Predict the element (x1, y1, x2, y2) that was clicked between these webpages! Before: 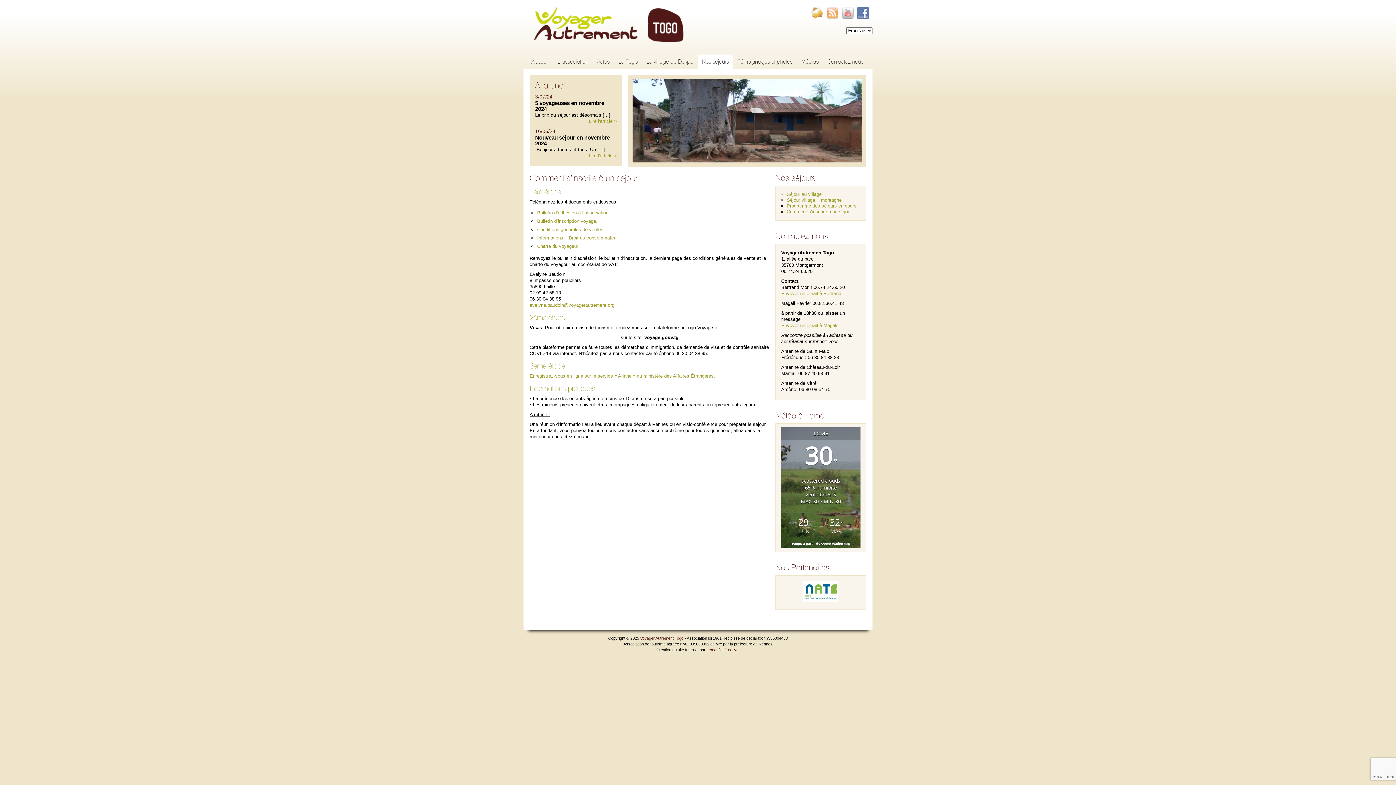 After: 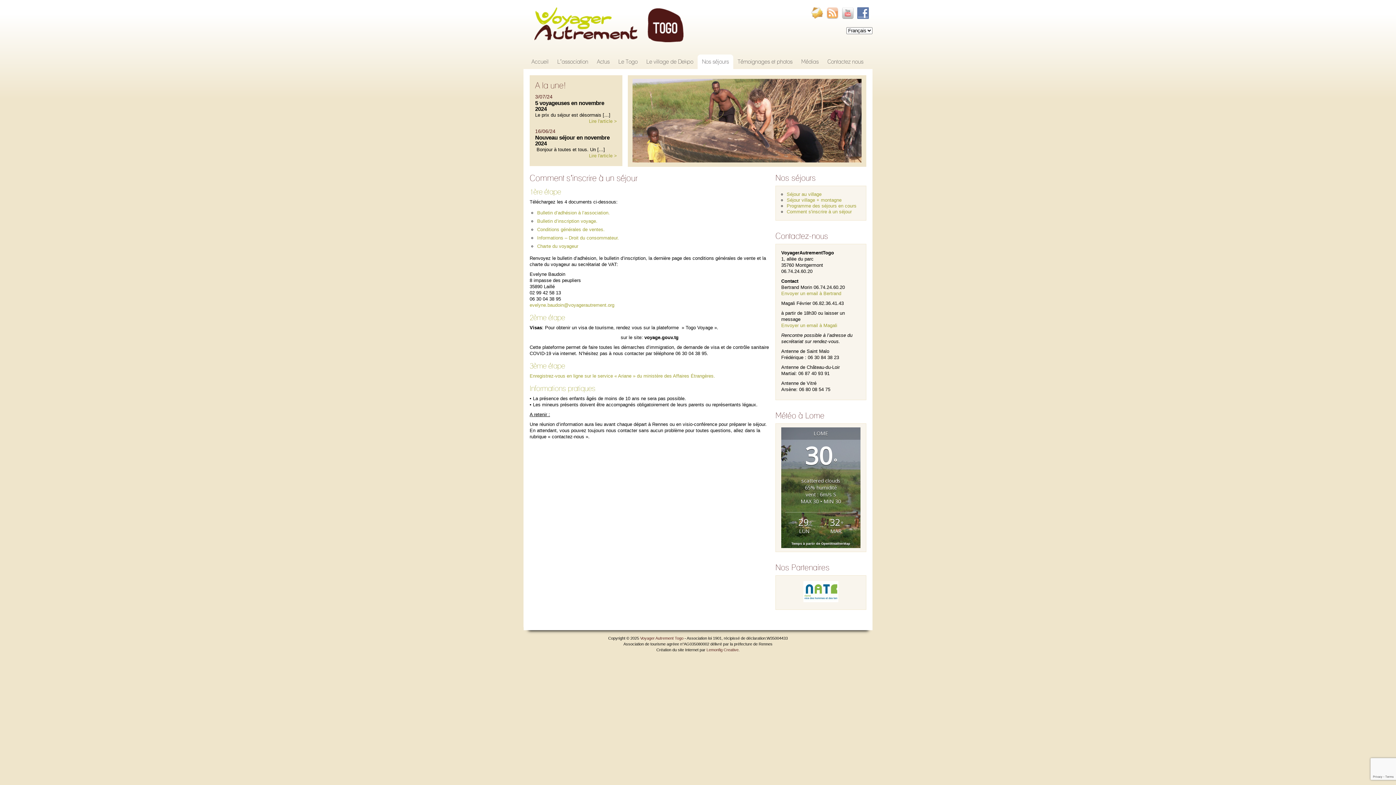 Action: label: Comment s'inscrire à un séjour bbox: (786, 209, 852, 214)